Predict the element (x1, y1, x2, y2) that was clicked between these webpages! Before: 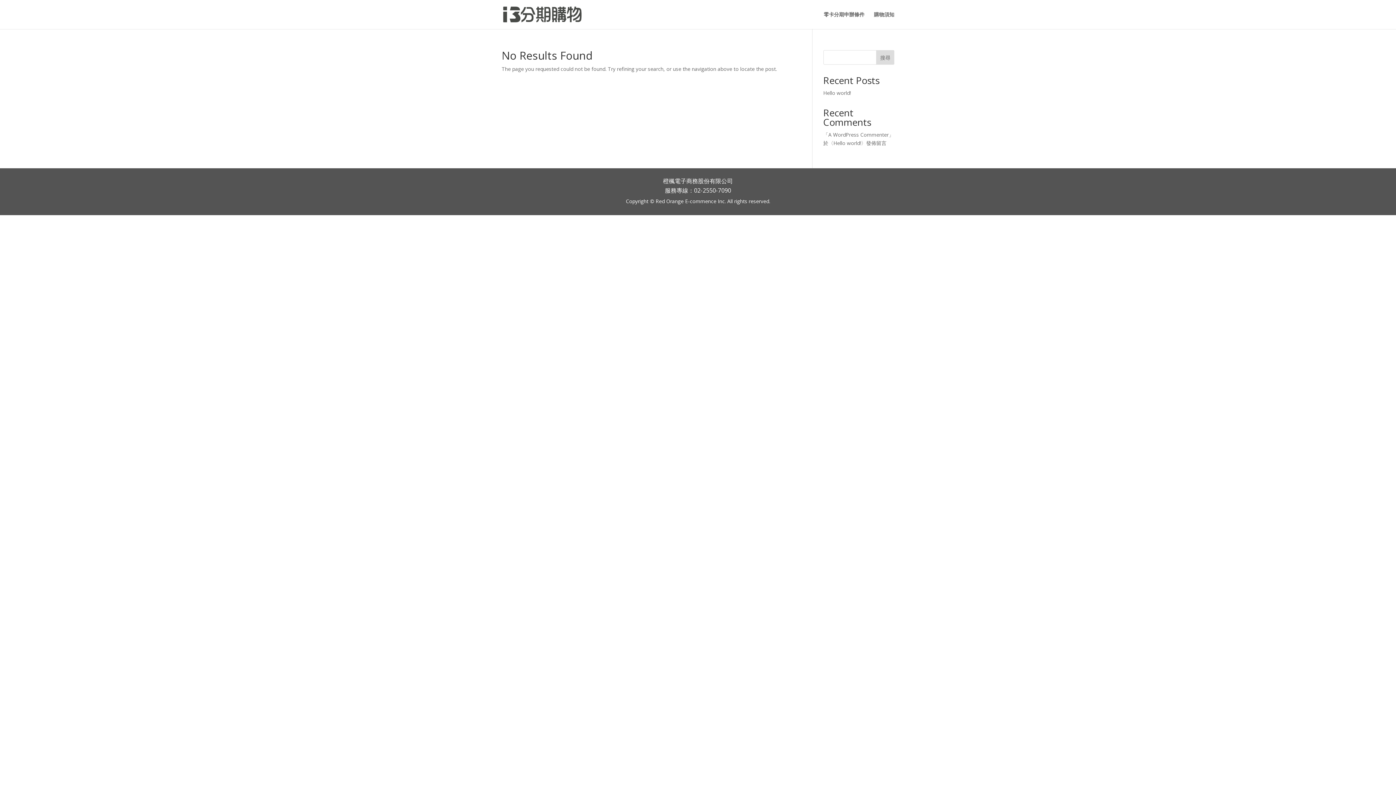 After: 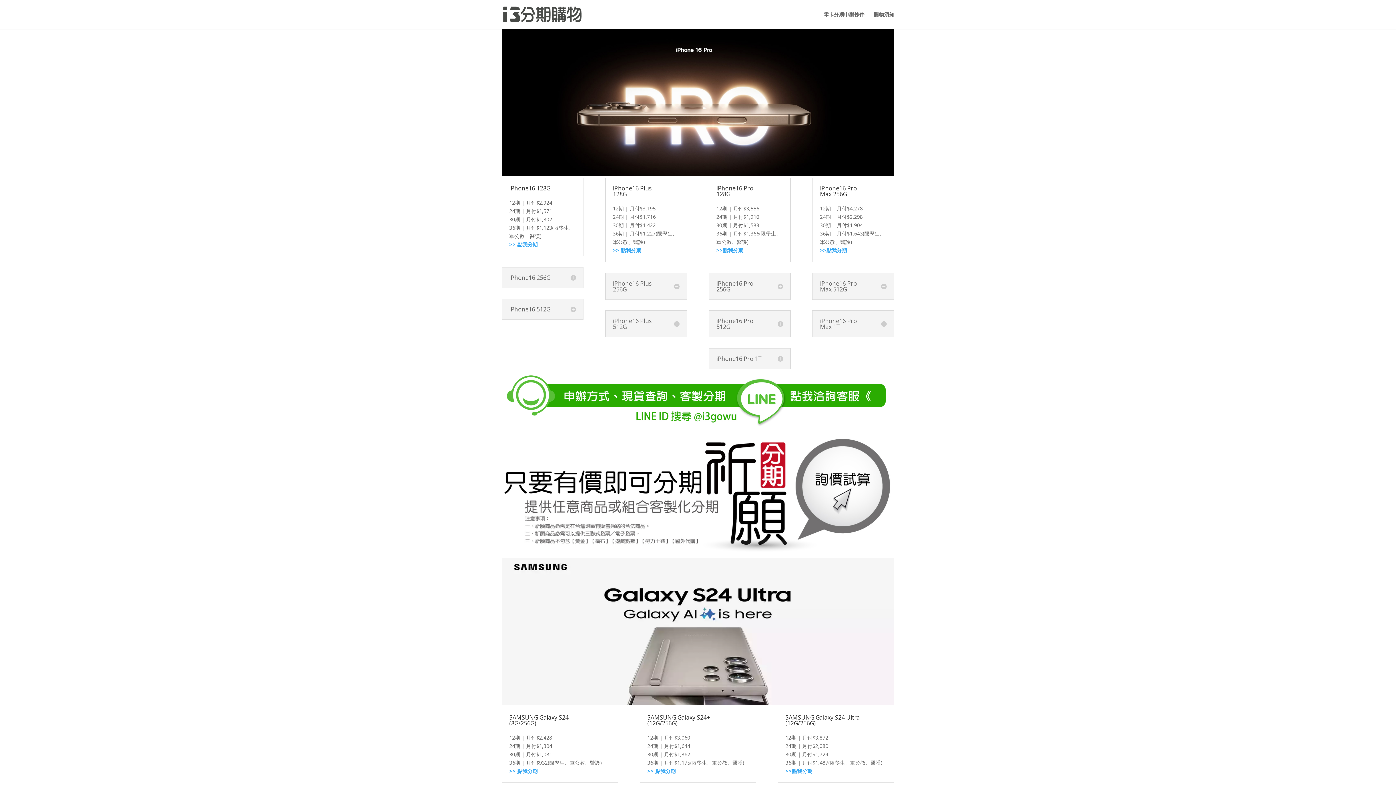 Action: bbox: (503, 10, 581, 17)